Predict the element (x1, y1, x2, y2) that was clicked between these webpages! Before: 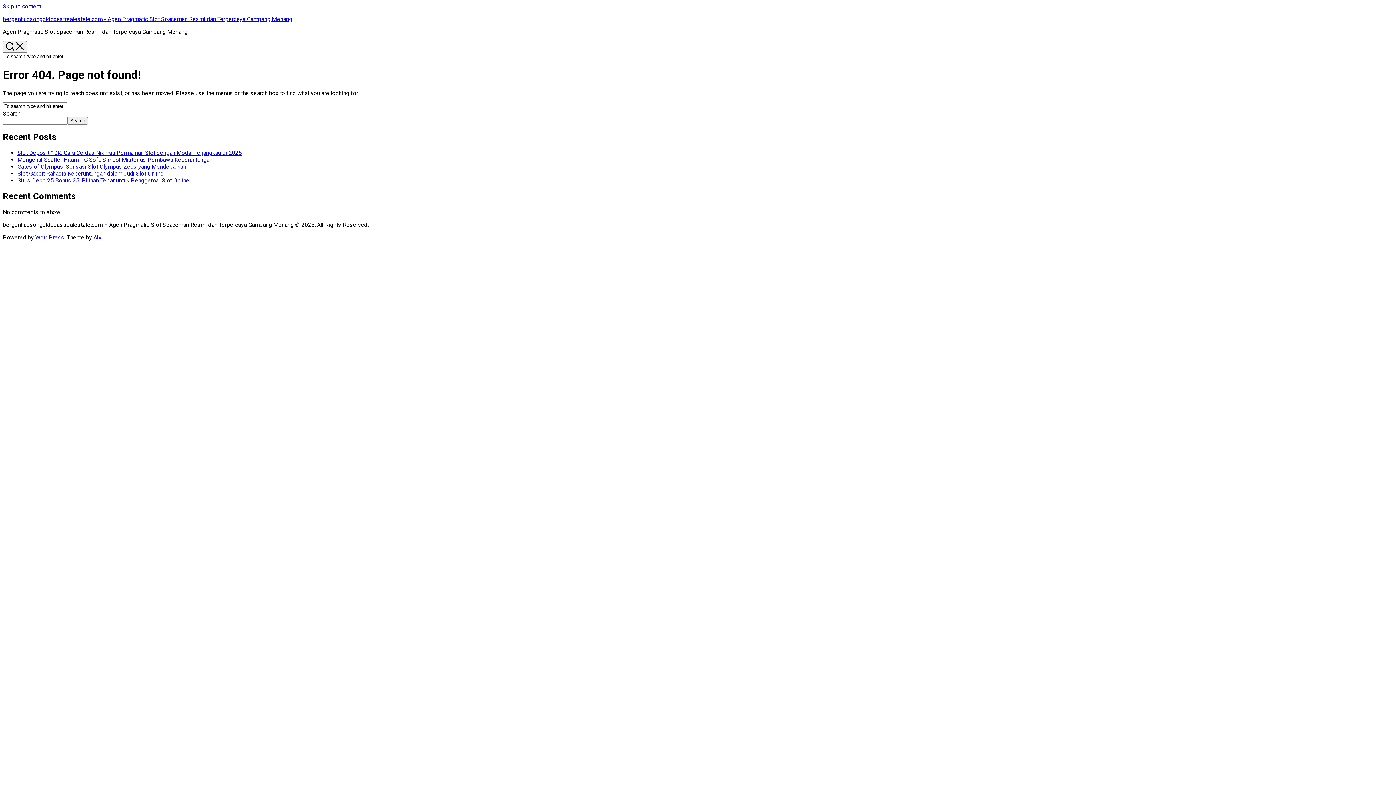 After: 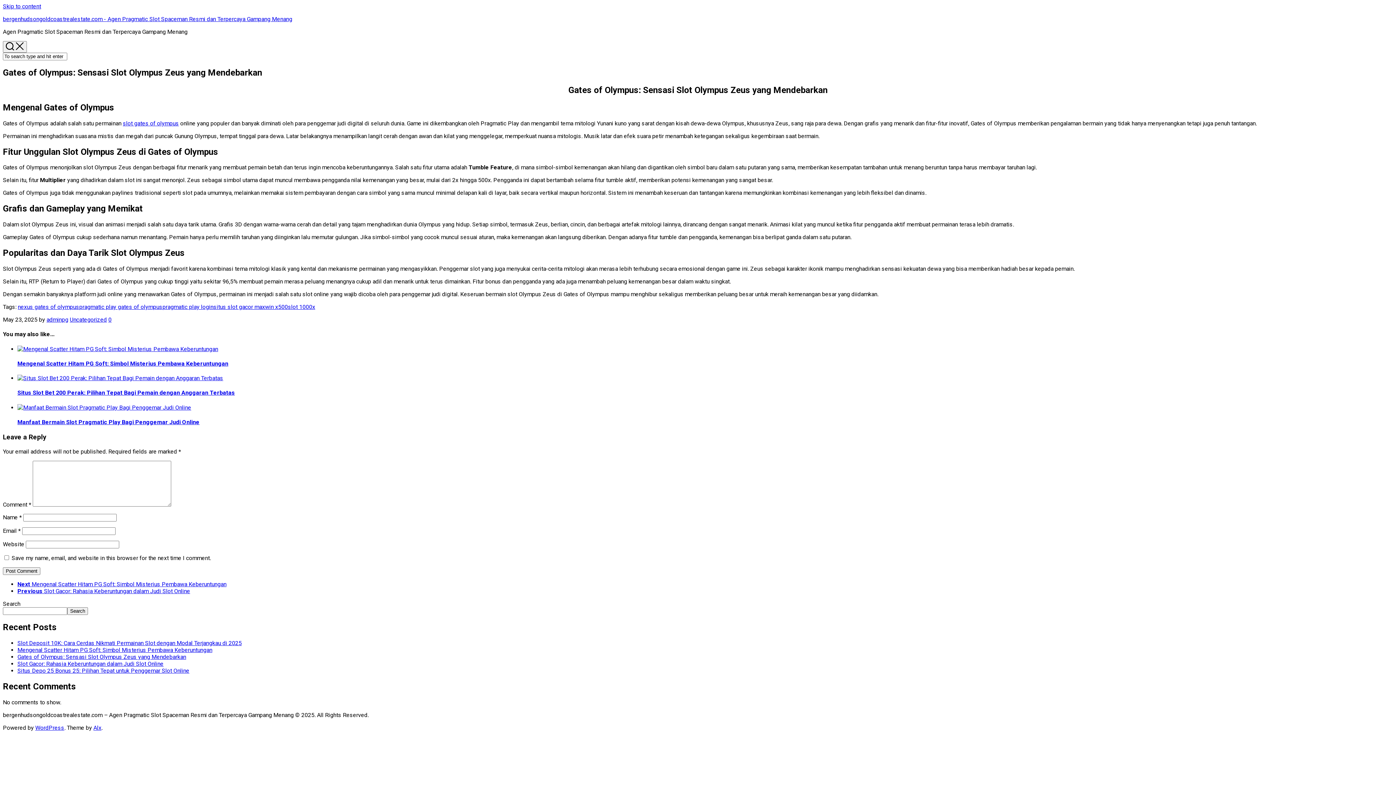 Action: label: Gates of Olympus: Sensasi Slot Olympus Zeus yang Mendebarkan bbox: (17, 163, 186, 170)